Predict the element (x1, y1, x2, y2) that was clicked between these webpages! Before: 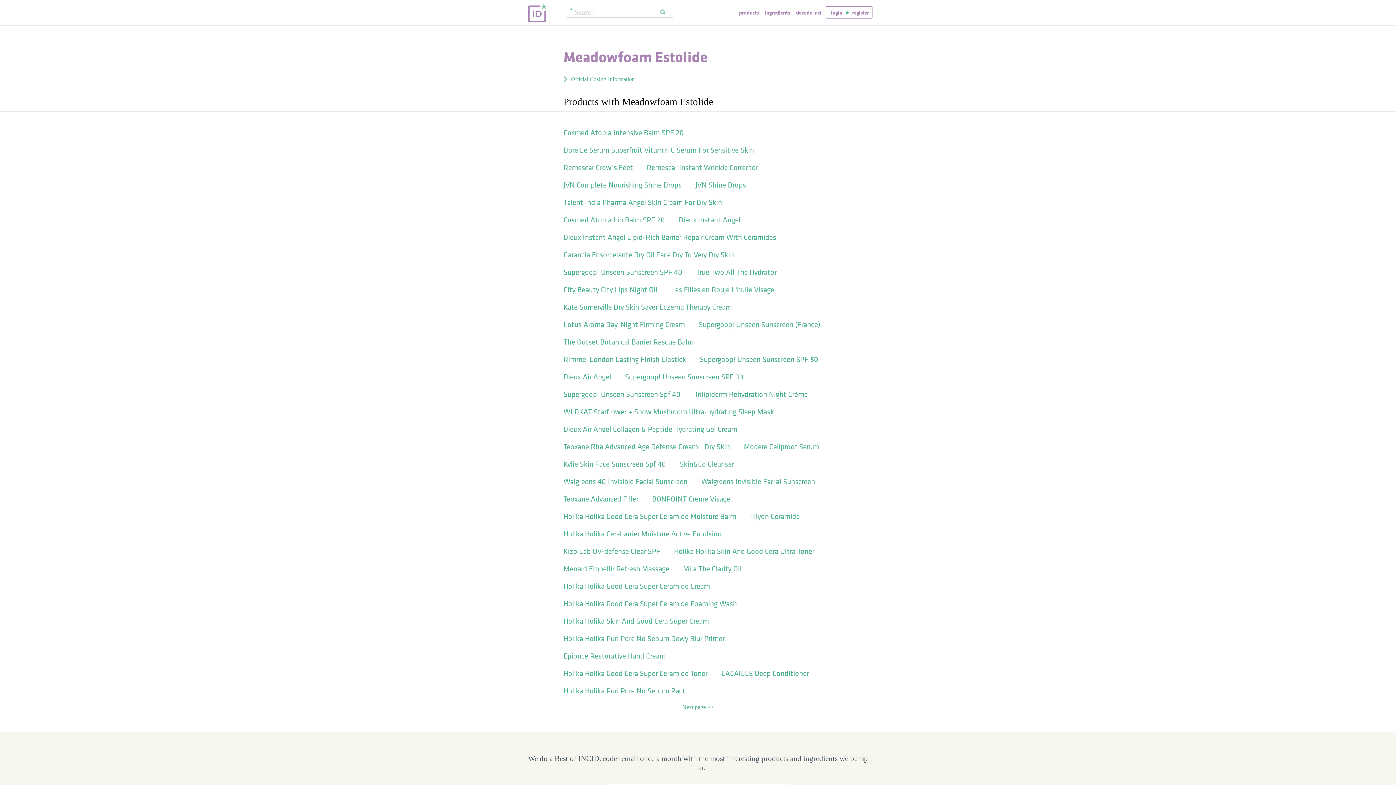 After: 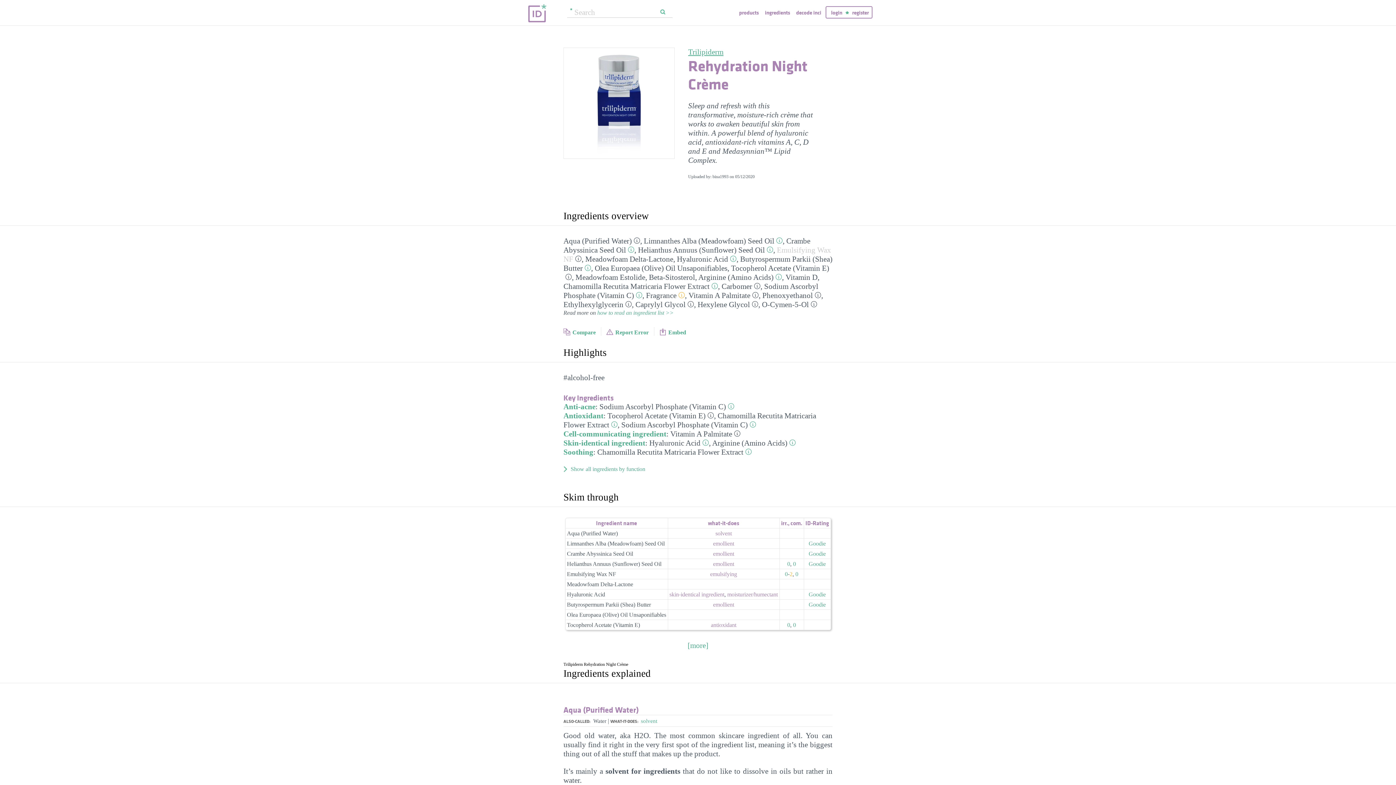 Action: bbox: (694, 389, 820, 407) label: Trilipiderm Rehydration Night Crème